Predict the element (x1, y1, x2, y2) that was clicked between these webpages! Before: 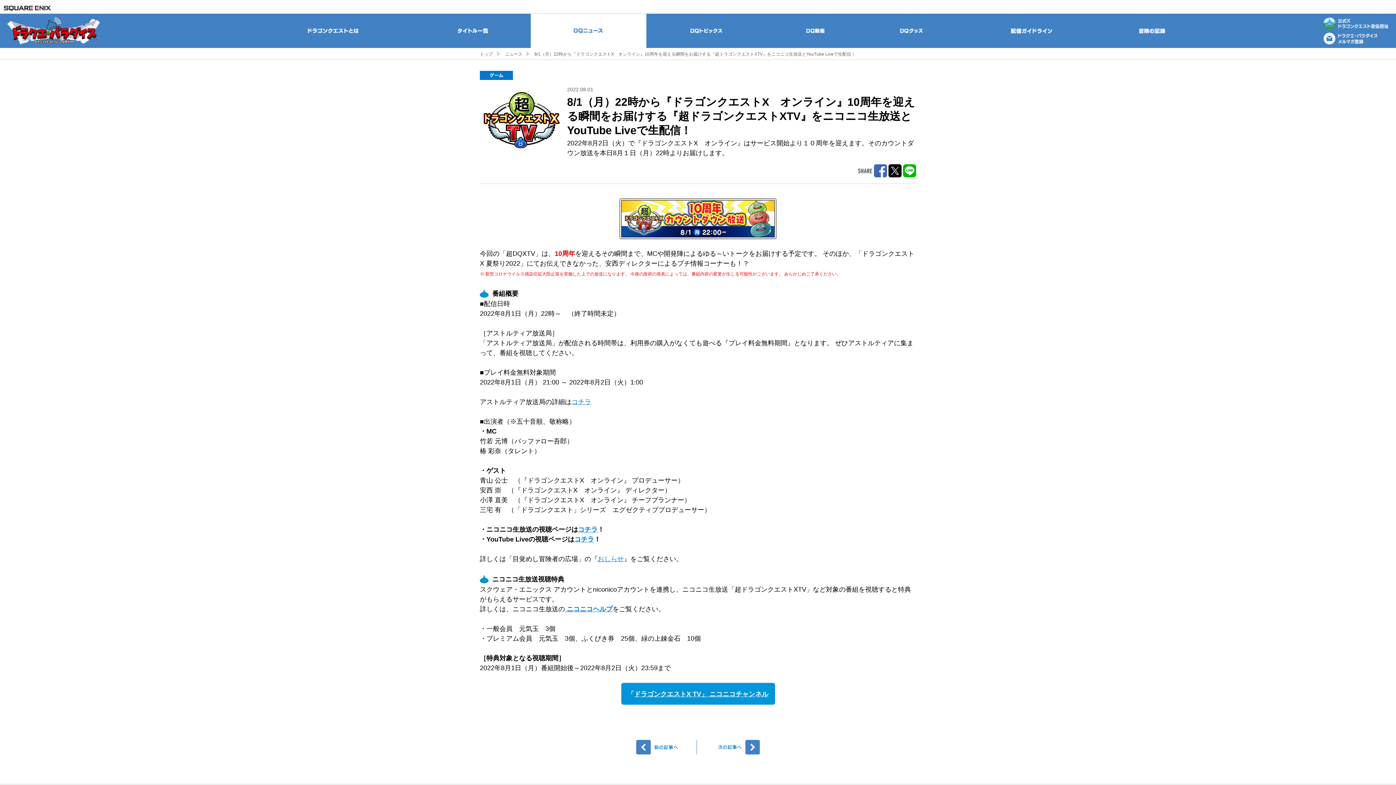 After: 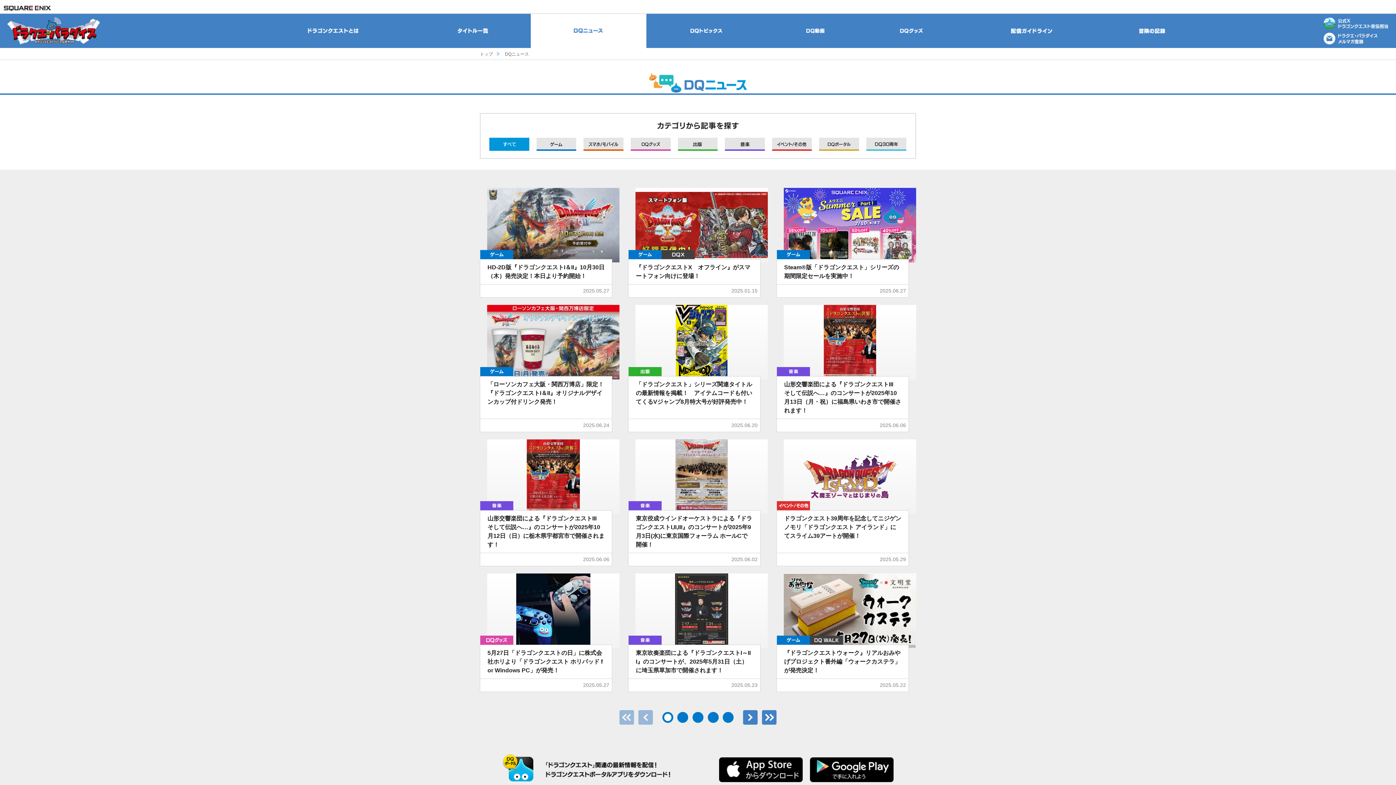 Action: label: DQニュース bbox: (530, 13, 646, 48)